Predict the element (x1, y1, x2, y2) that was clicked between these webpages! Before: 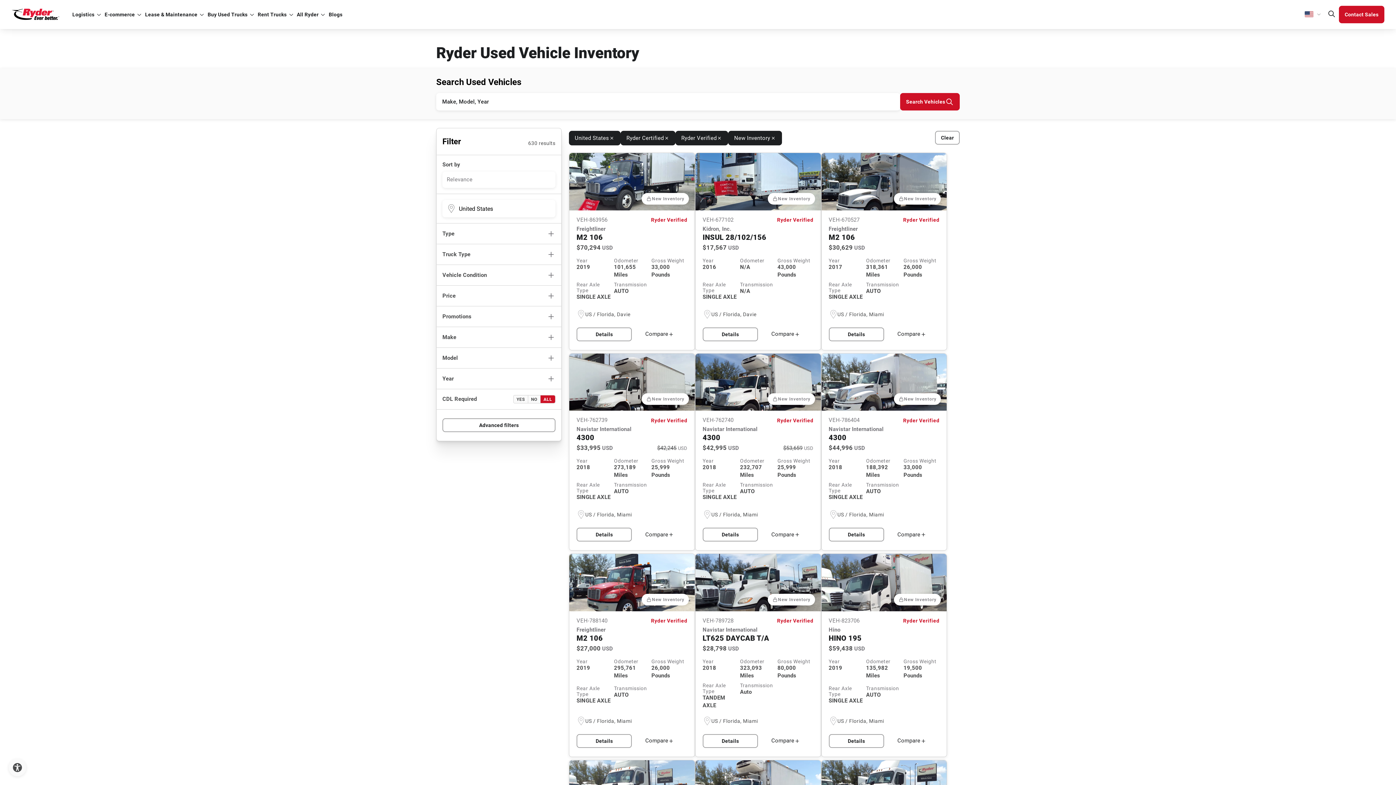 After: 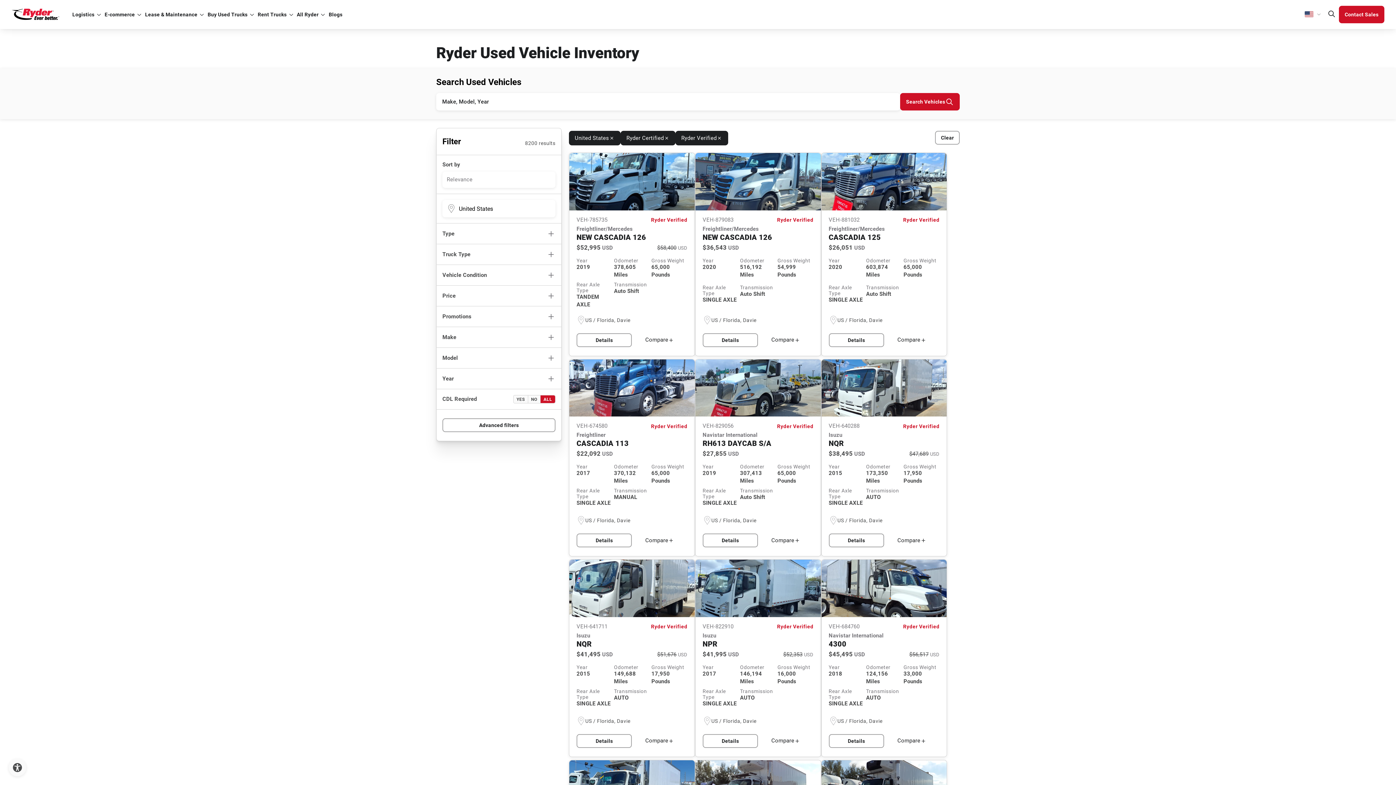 Action: label: New Inventory bbox: (728, 130, 782, 145)